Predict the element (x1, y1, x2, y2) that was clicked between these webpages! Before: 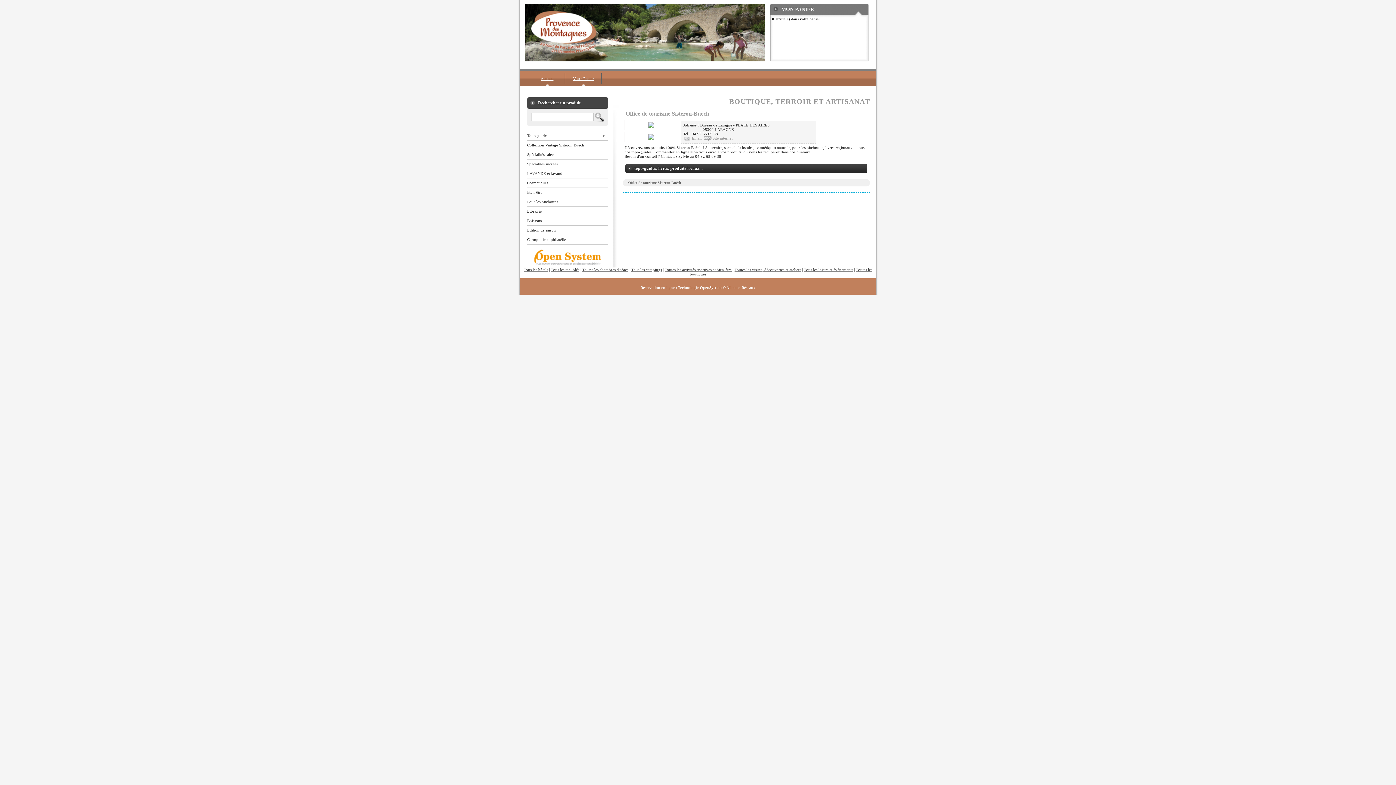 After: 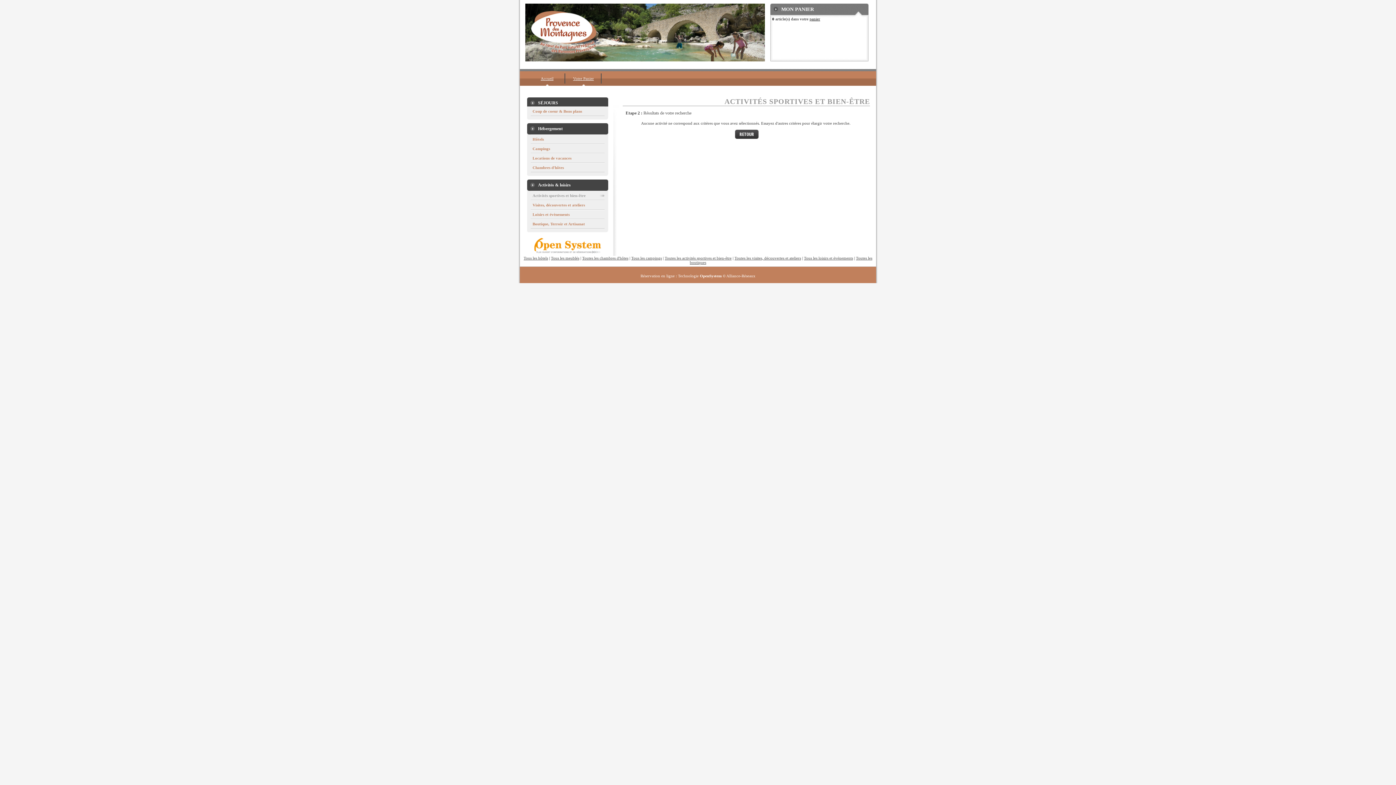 Action: bbox: (664, 267, 731, 272) label: Toutes les activités sportives et bien-être